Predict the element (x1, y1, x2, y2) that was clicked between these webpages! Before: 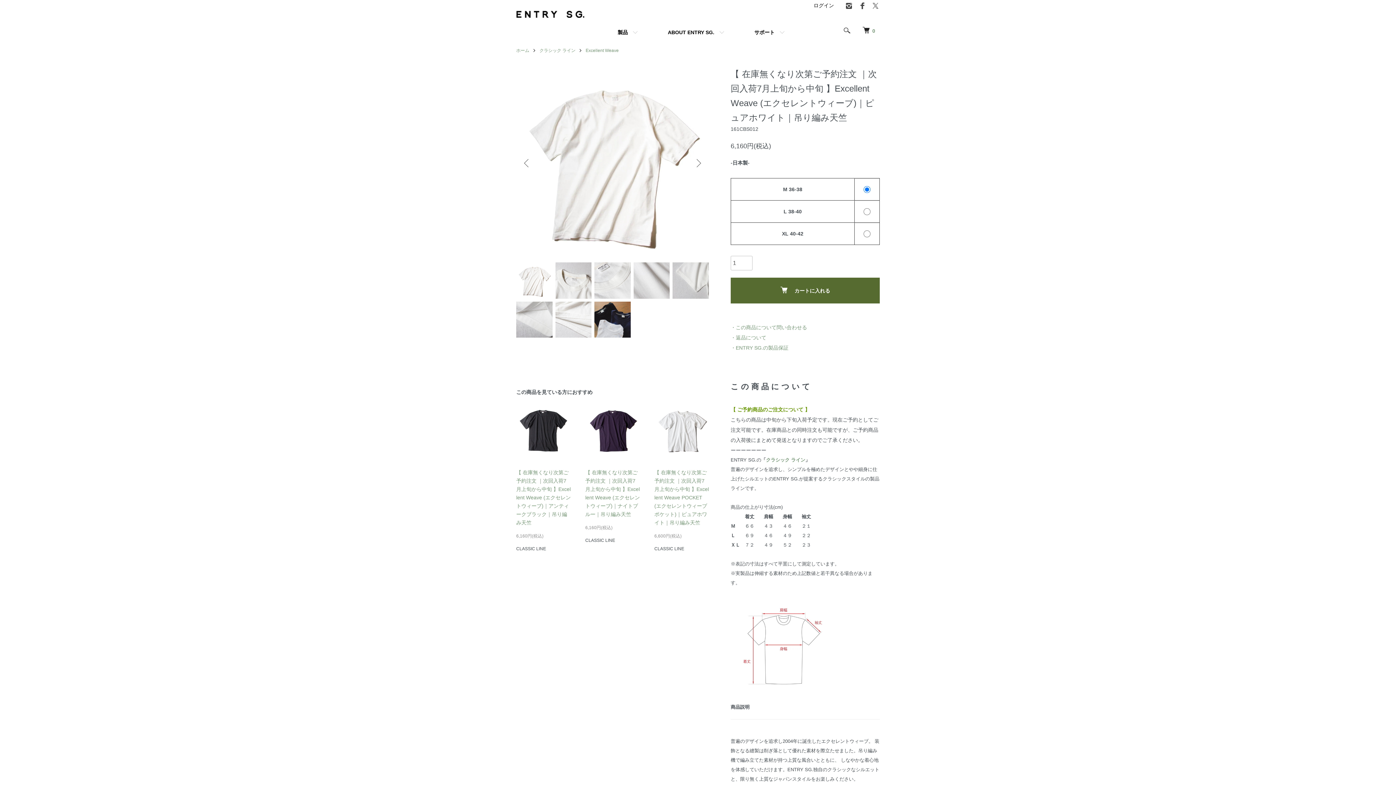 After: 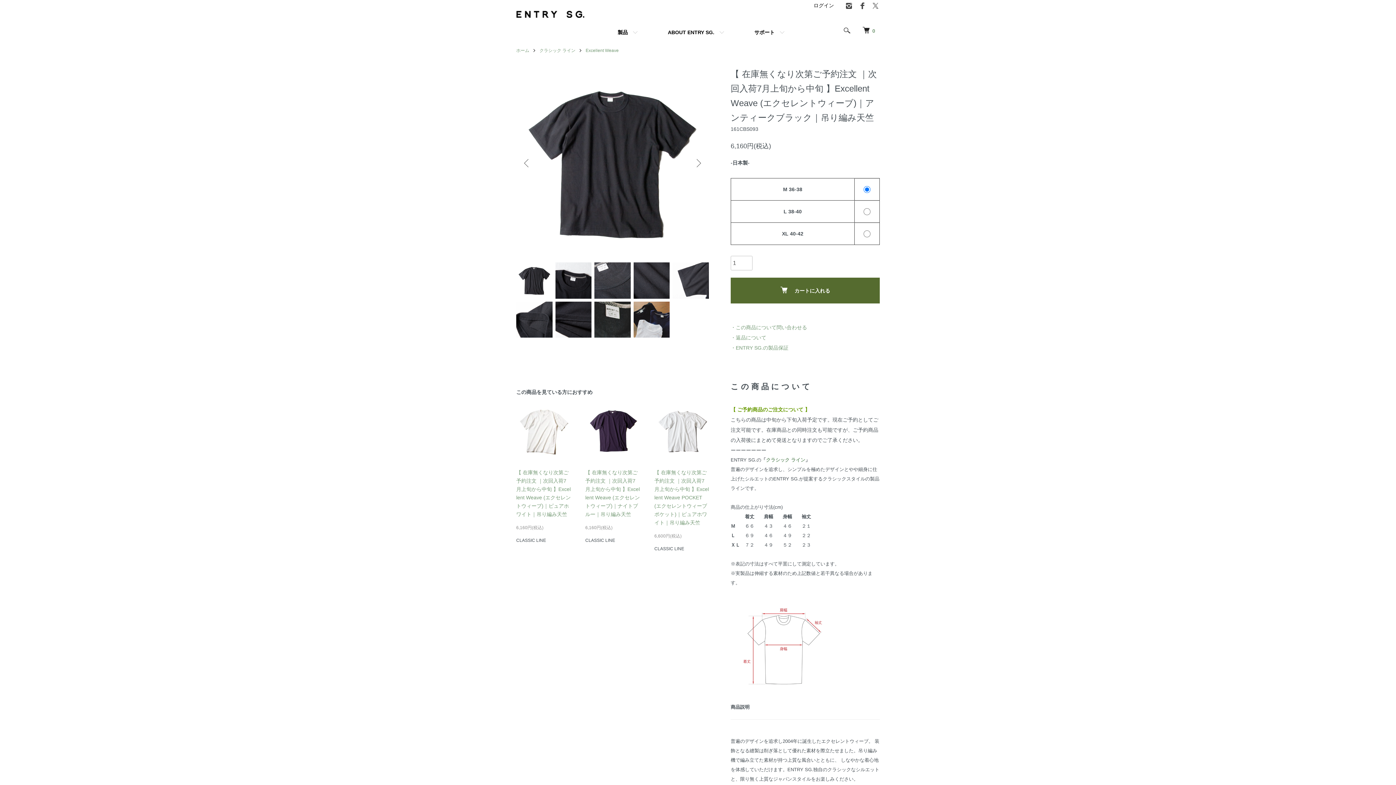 Action: bbox: (516, 469, 570, 525) label: 【 在庫無くなり次第ご予約注文 ｜次回入荷7月上旬から中旬 】Excellent Weave (エクセレントウィーブ)｜アンティークブラック｜吊り編み天竺